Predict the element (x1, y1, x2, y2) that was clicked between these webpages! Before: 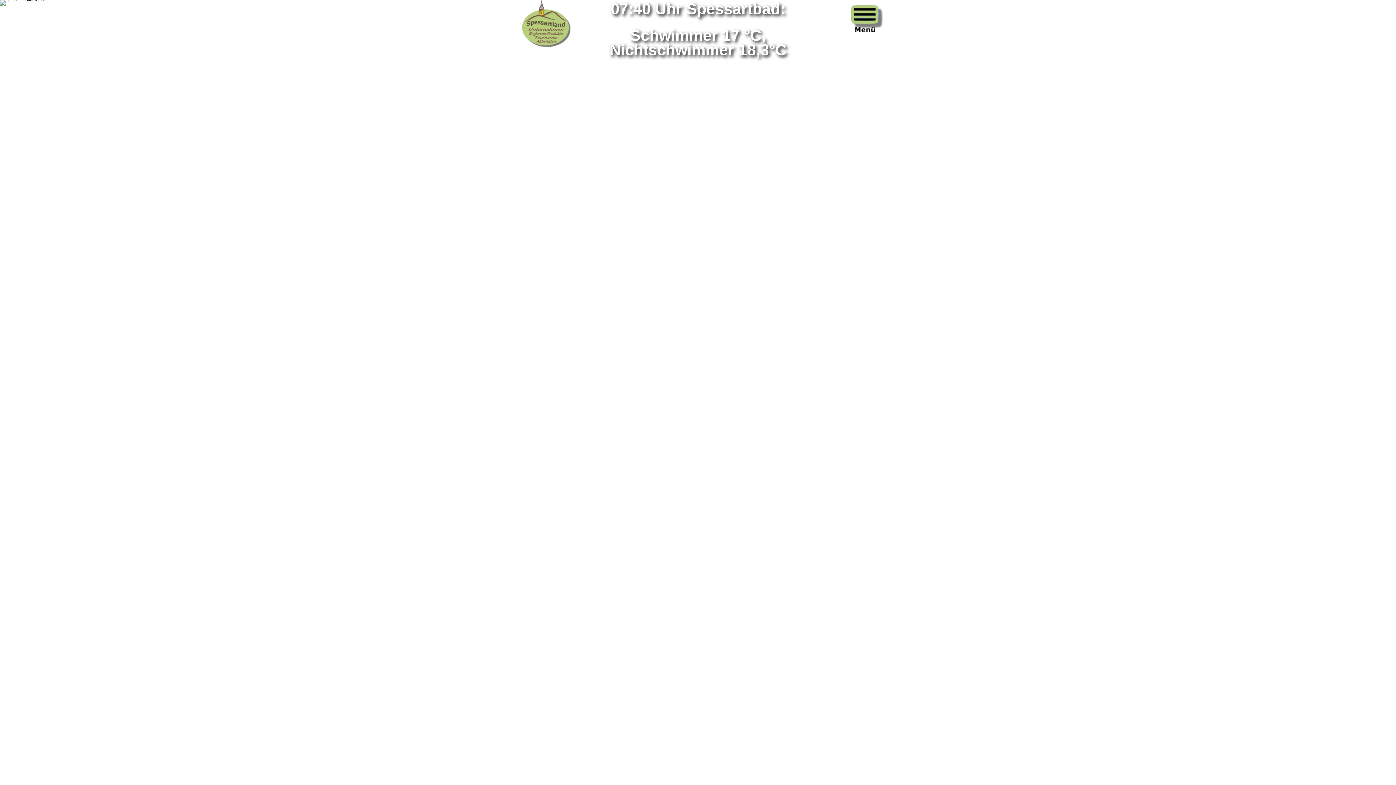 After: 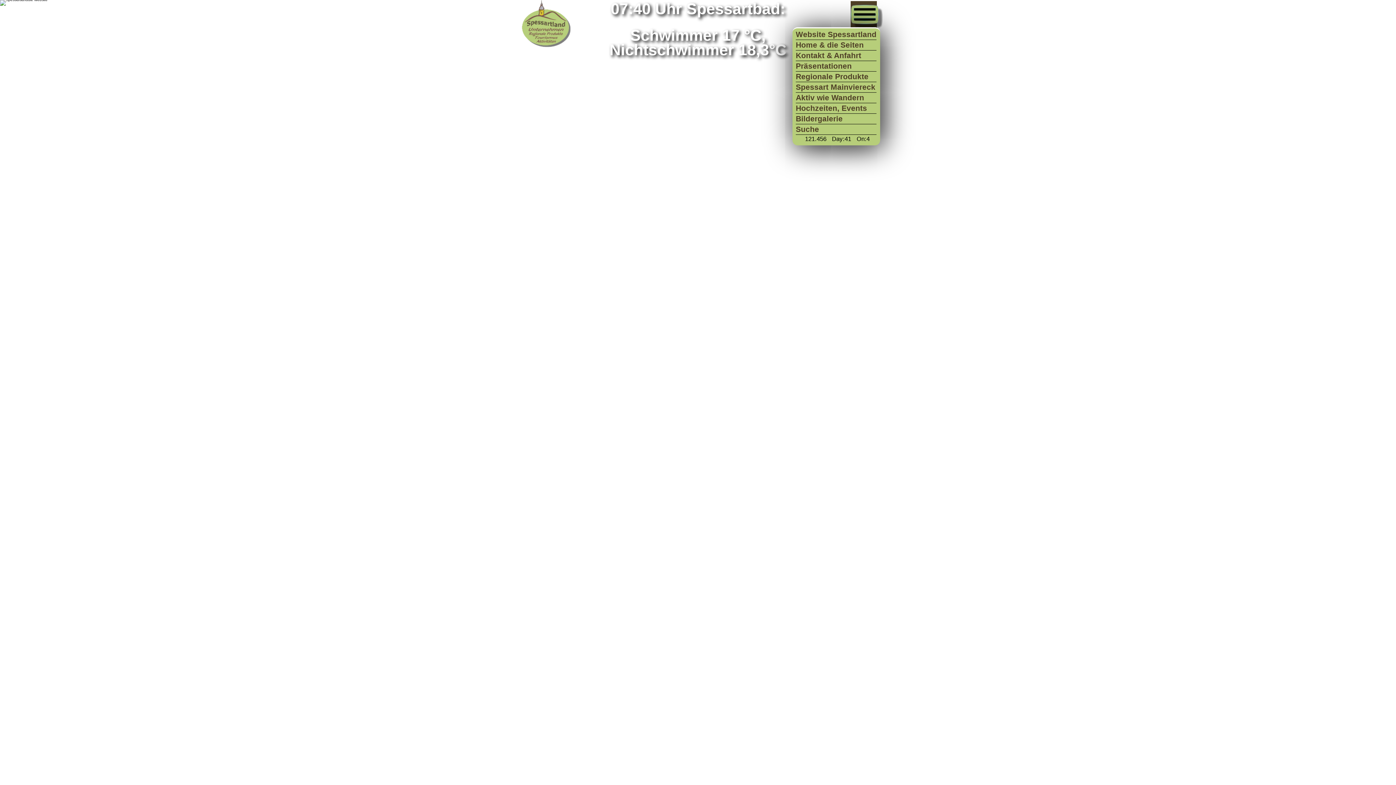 Action: bbox: (850, 1, 877, 35)